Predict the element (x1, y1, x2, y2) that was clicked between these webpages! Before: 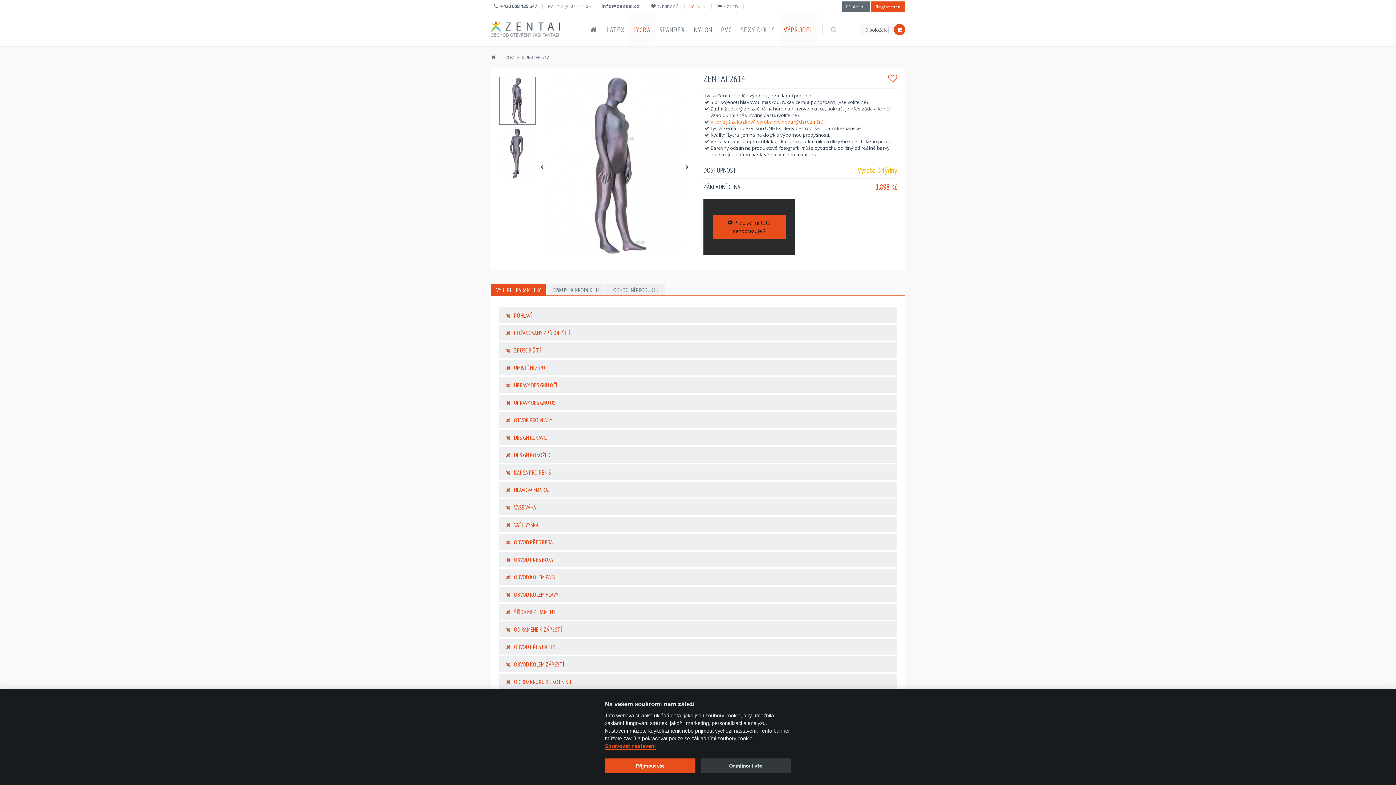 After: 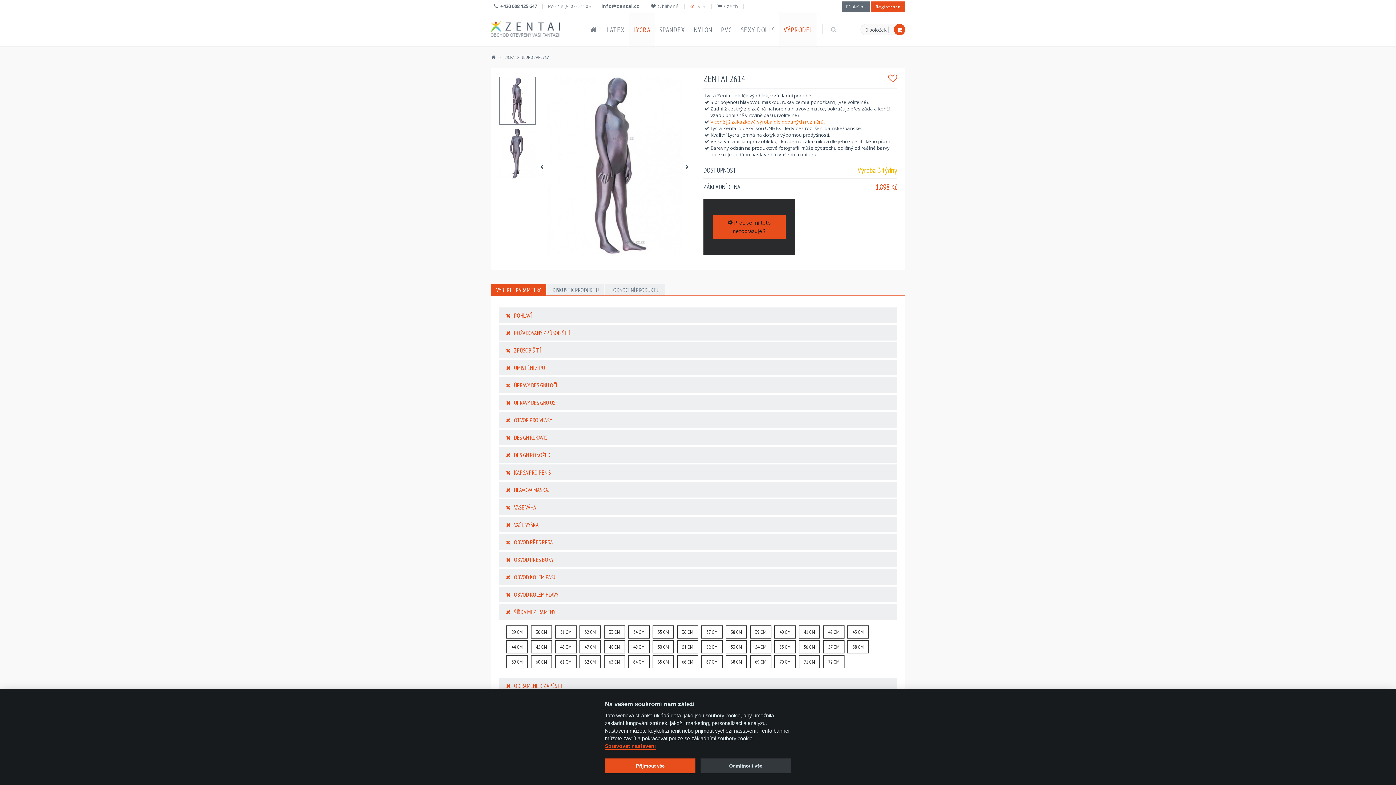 Action: label:    ŠÍŘKA MEZI RAMENY bbox: (498, 604, 897, 620)